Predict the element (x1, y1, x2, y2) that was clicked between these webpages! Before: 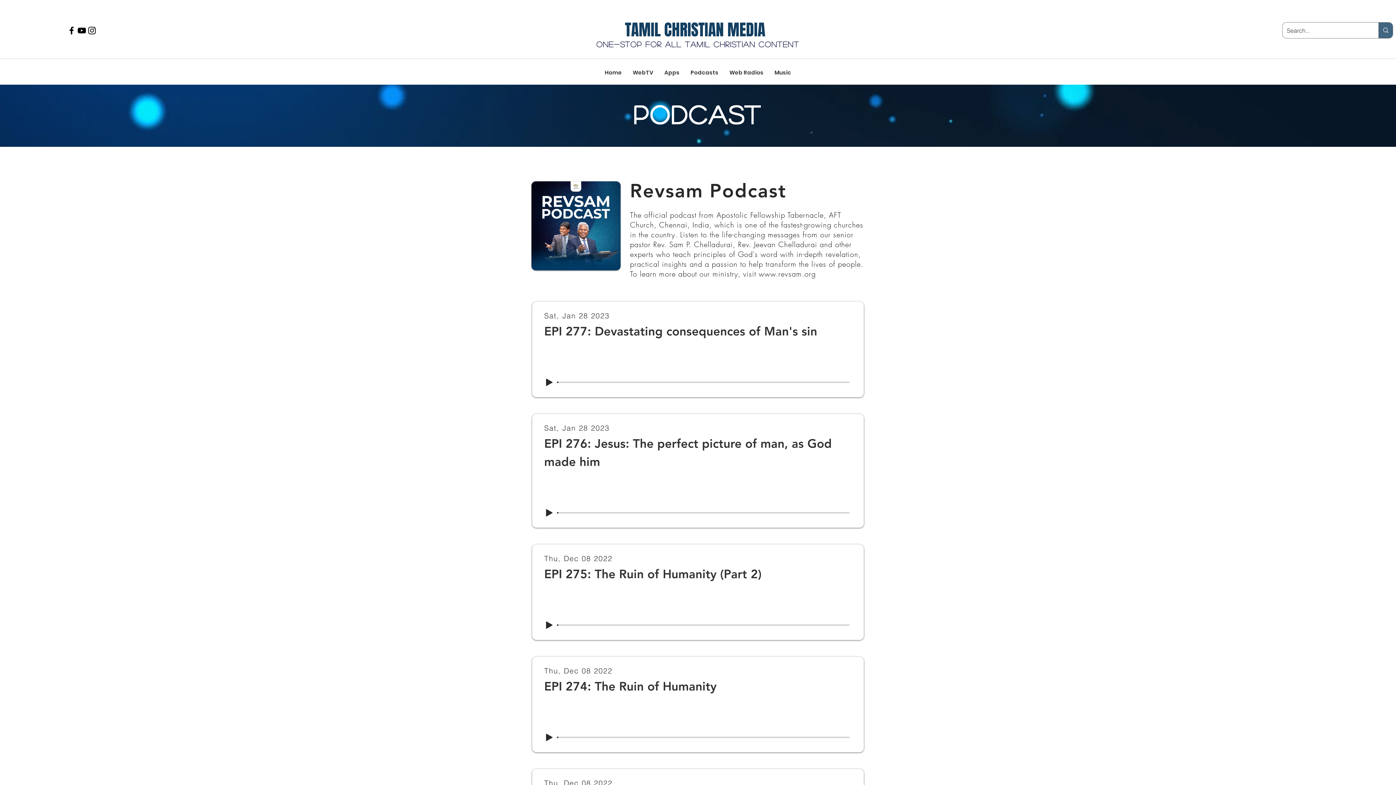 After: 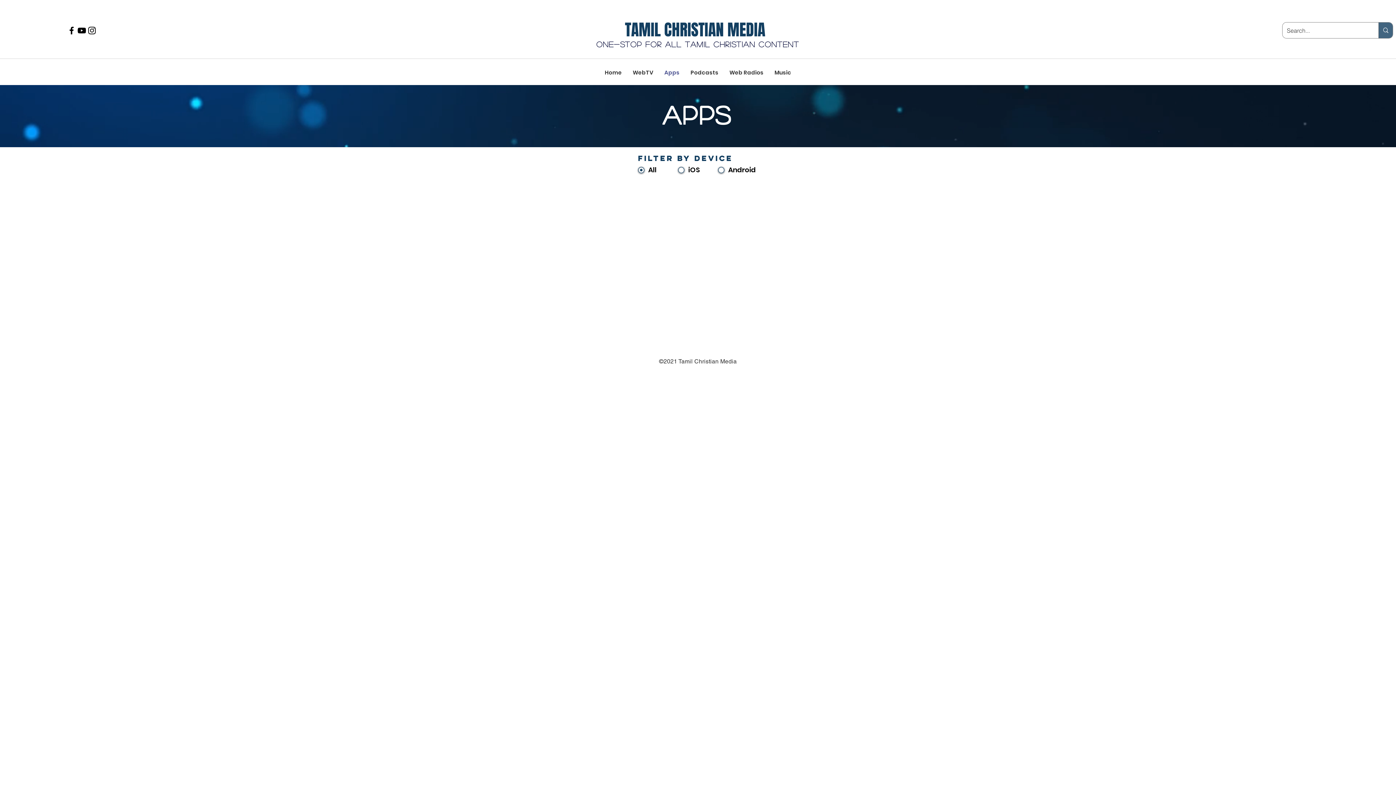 Action: bbox: (659, 63, 685, 81) label: Apps